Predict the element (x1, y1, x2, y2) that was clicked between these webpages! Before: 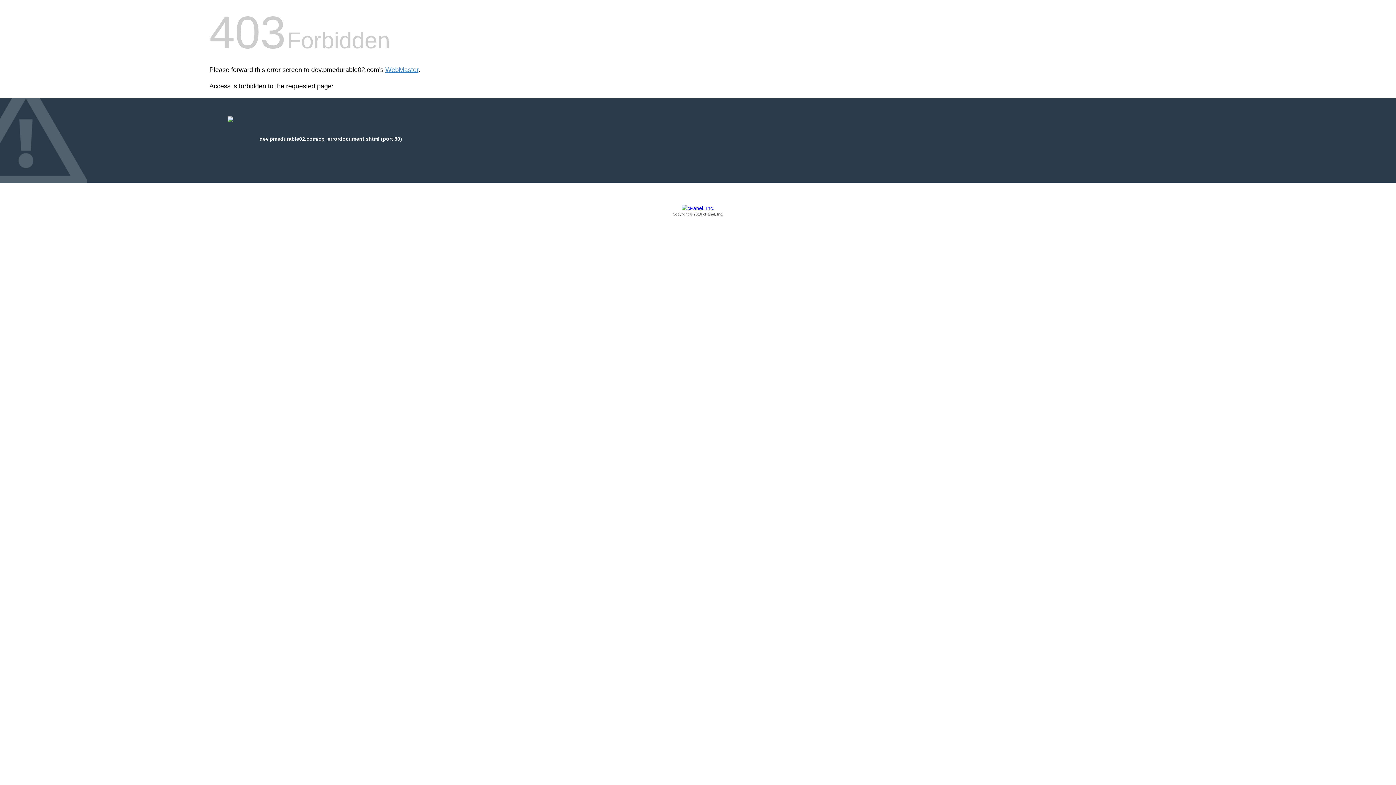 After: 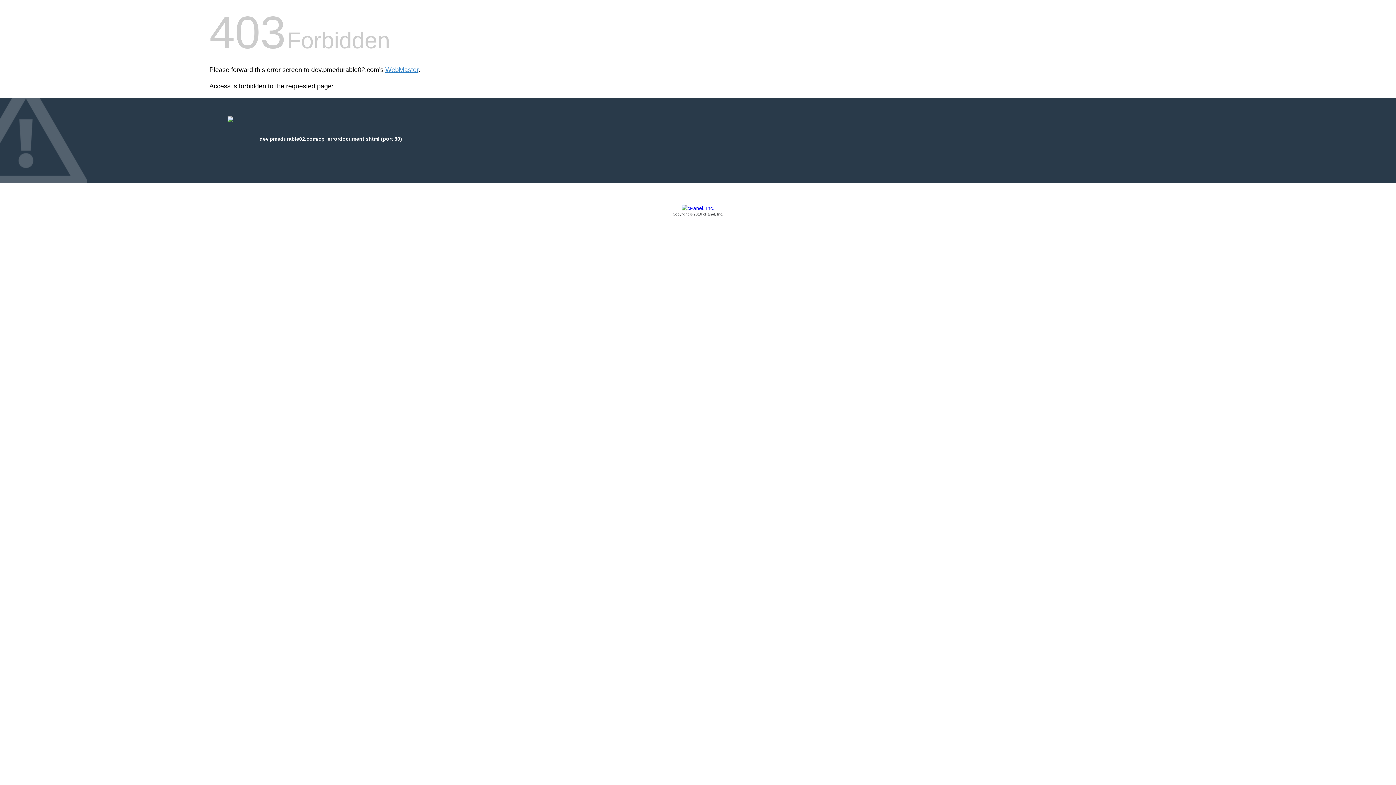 Action: bbox: (209, 205, 1186, 217) label: Copyright © 2016 cPanel, Inc.